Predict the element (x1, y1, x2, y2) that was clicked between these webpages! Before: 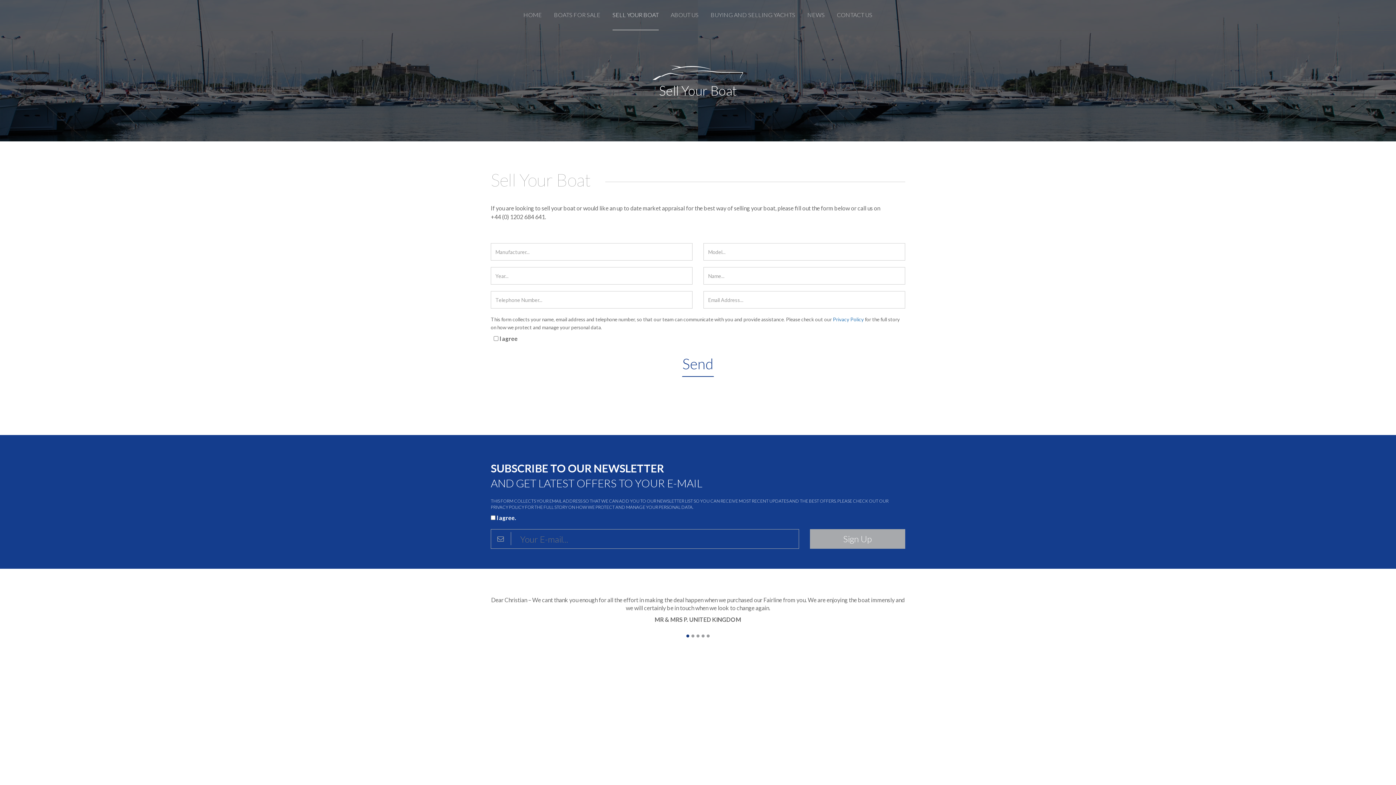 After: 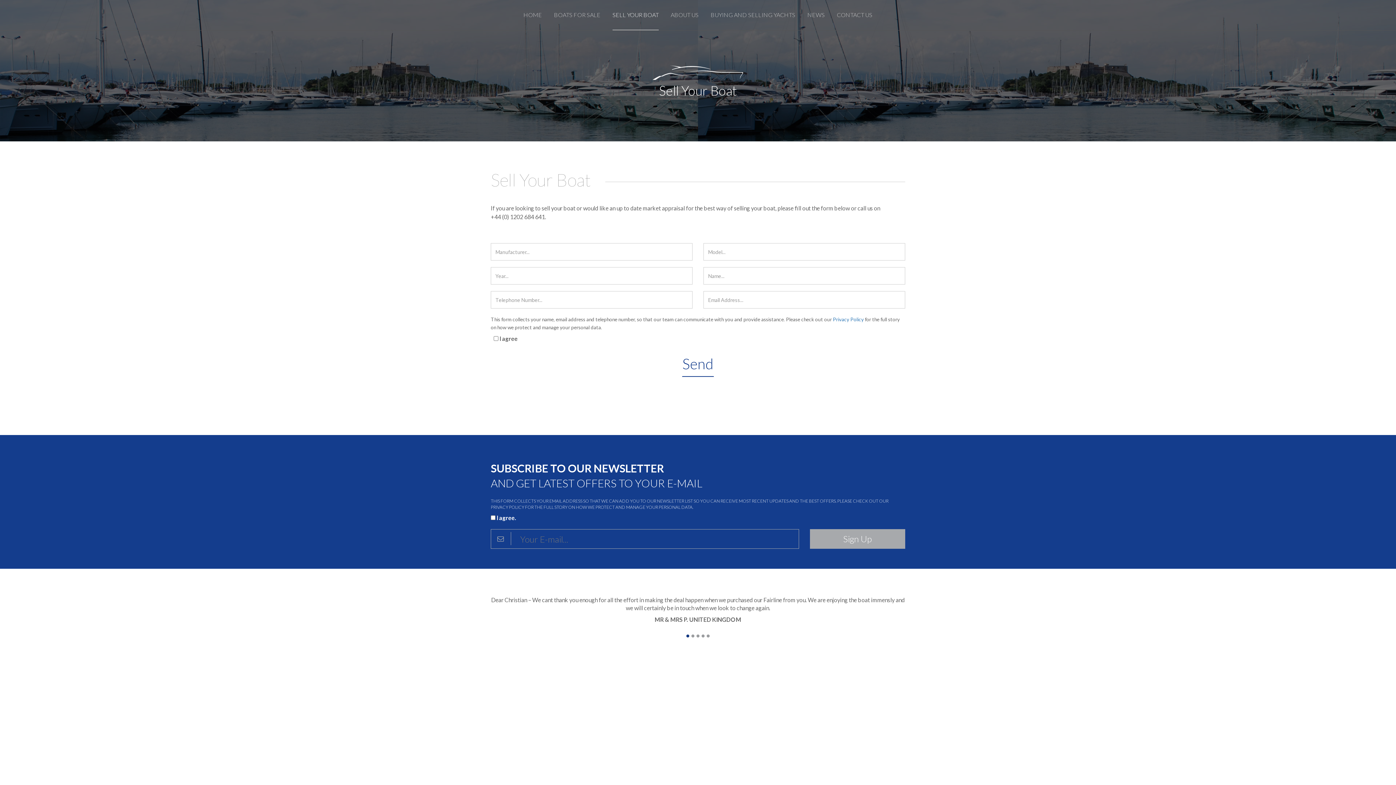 Action: label: 1 bbox: (686, 635, 689, 637)